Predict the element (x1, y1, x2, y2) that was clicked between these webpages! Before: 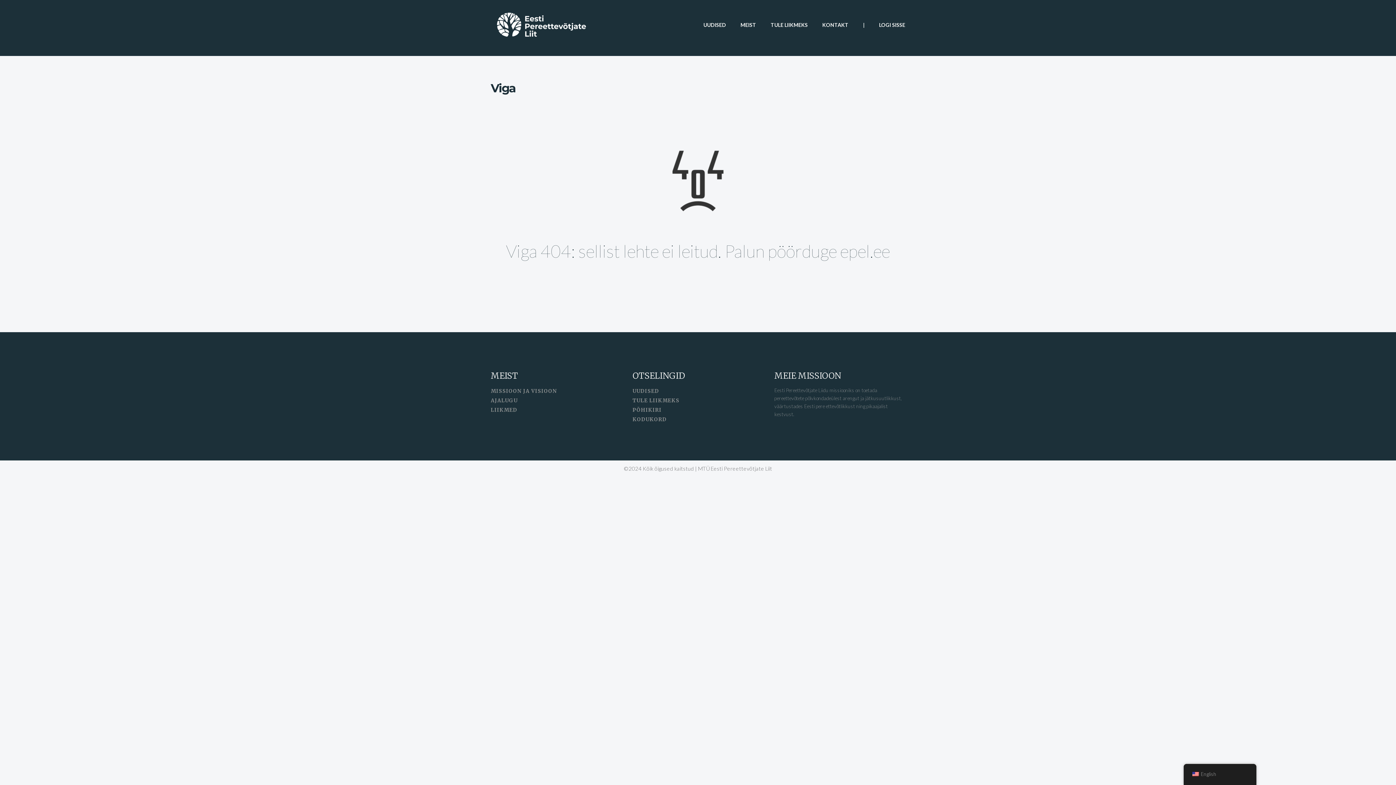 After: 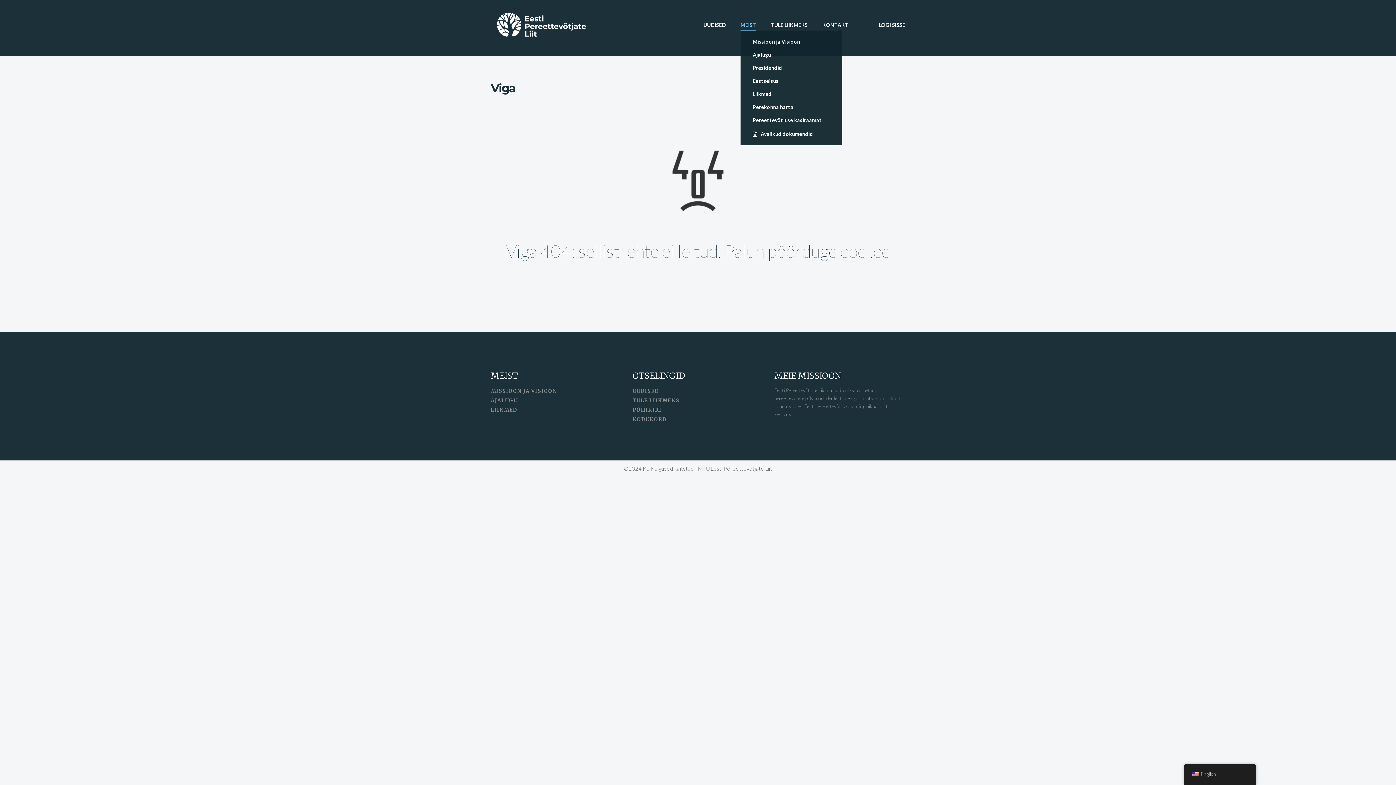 Action: label: MEIST bbox: (740, 19, 756, 30)